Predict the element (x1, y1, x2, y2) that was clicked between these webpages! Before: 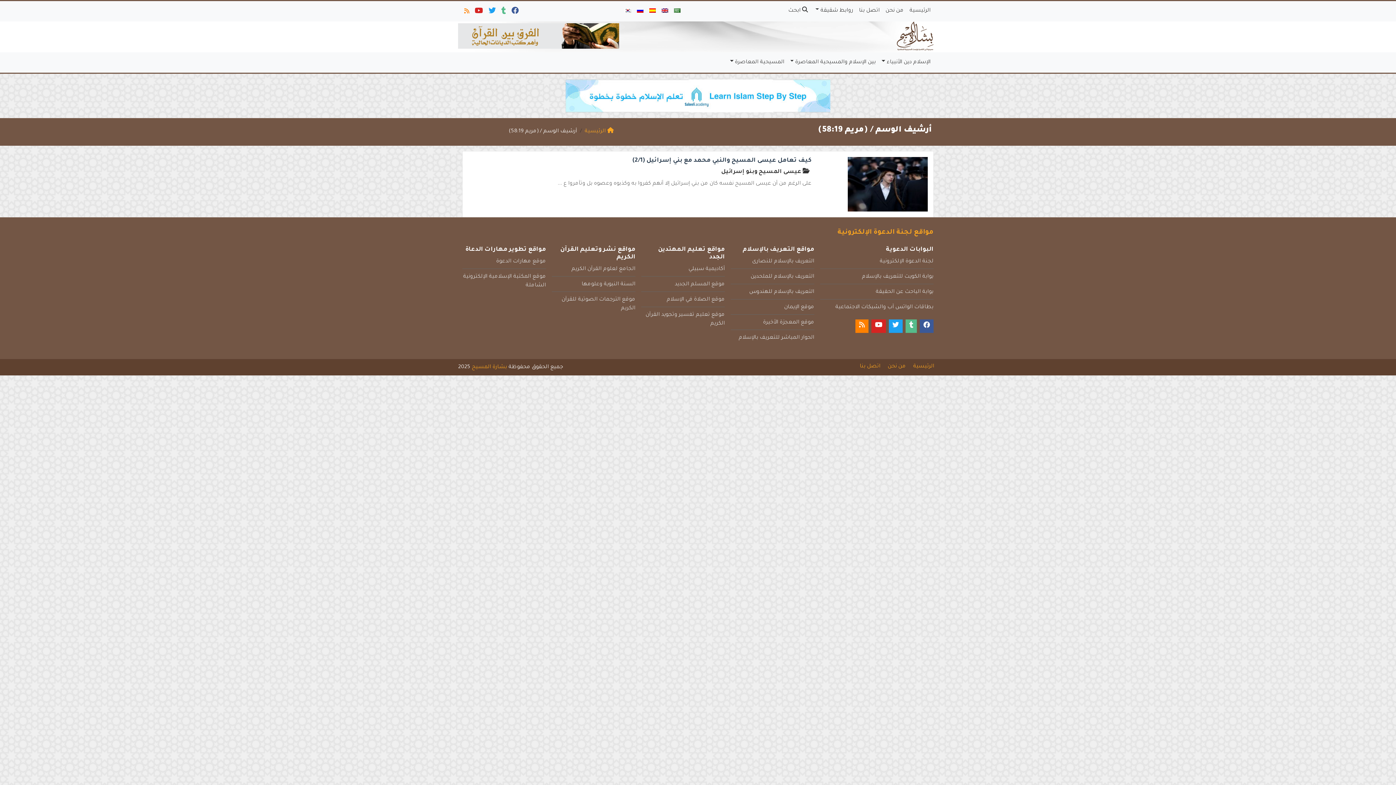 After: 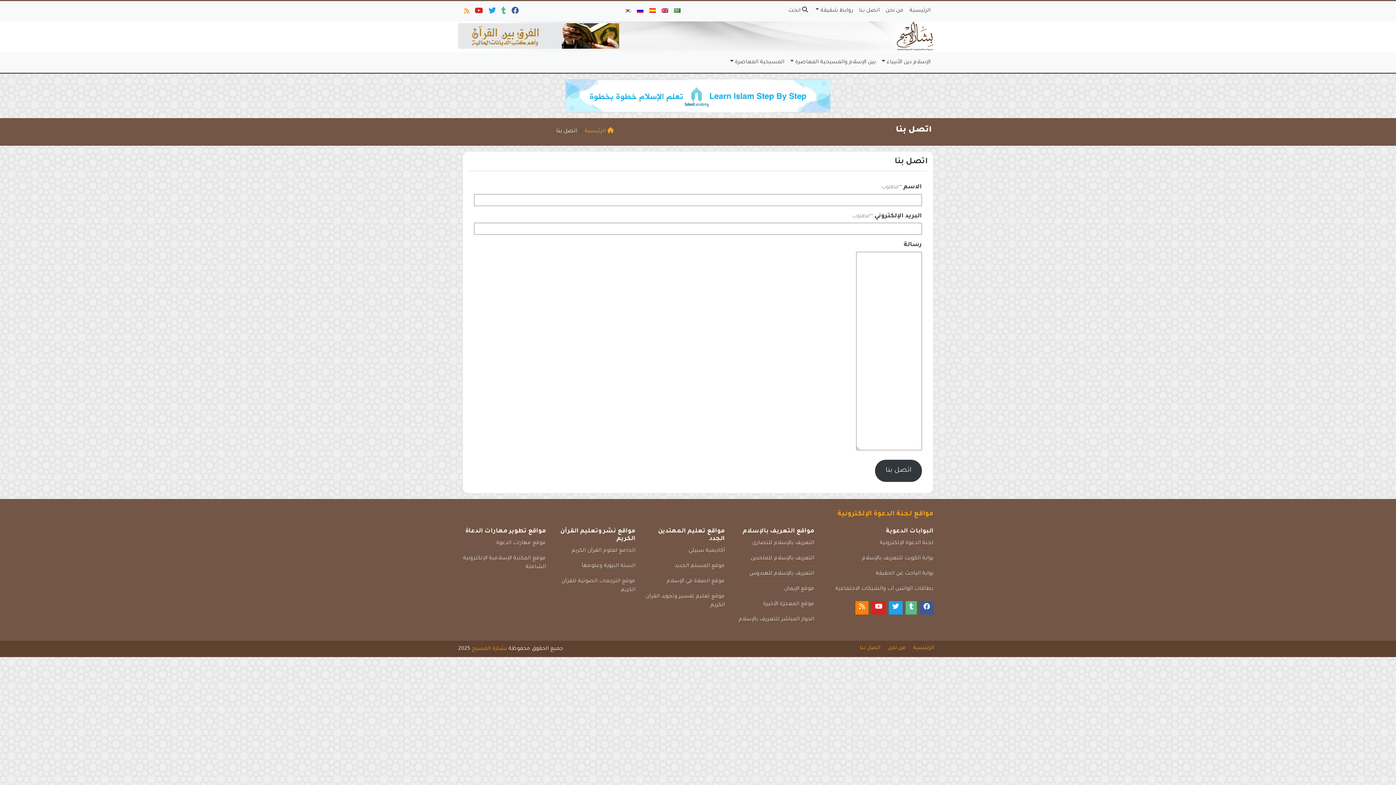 Action: bbox: (860, 359, 880, 374) label: اتصل بنا